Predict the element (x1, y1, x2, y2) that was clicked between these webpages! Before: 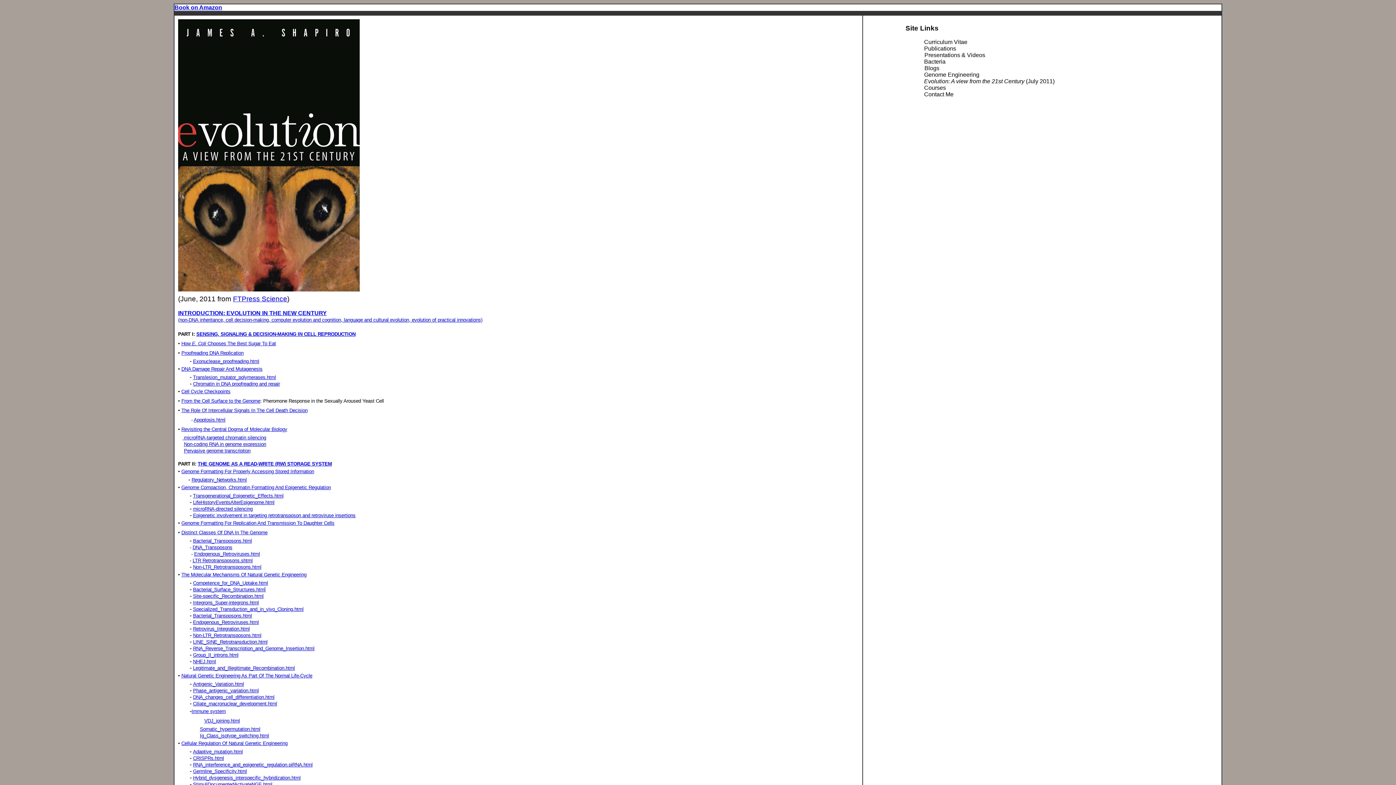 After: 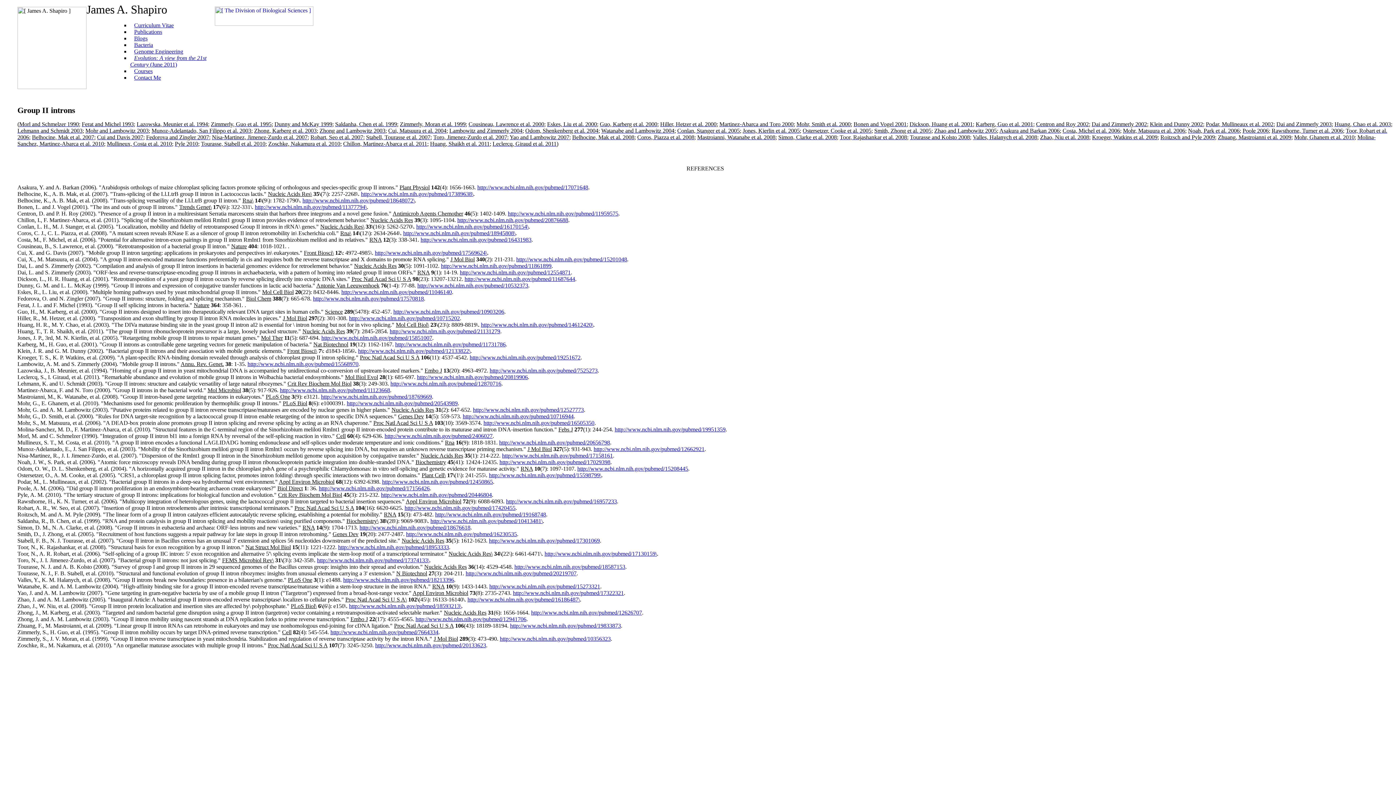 Action: label: Group_II_introns.html bbox: (193, 652, 238, 658)